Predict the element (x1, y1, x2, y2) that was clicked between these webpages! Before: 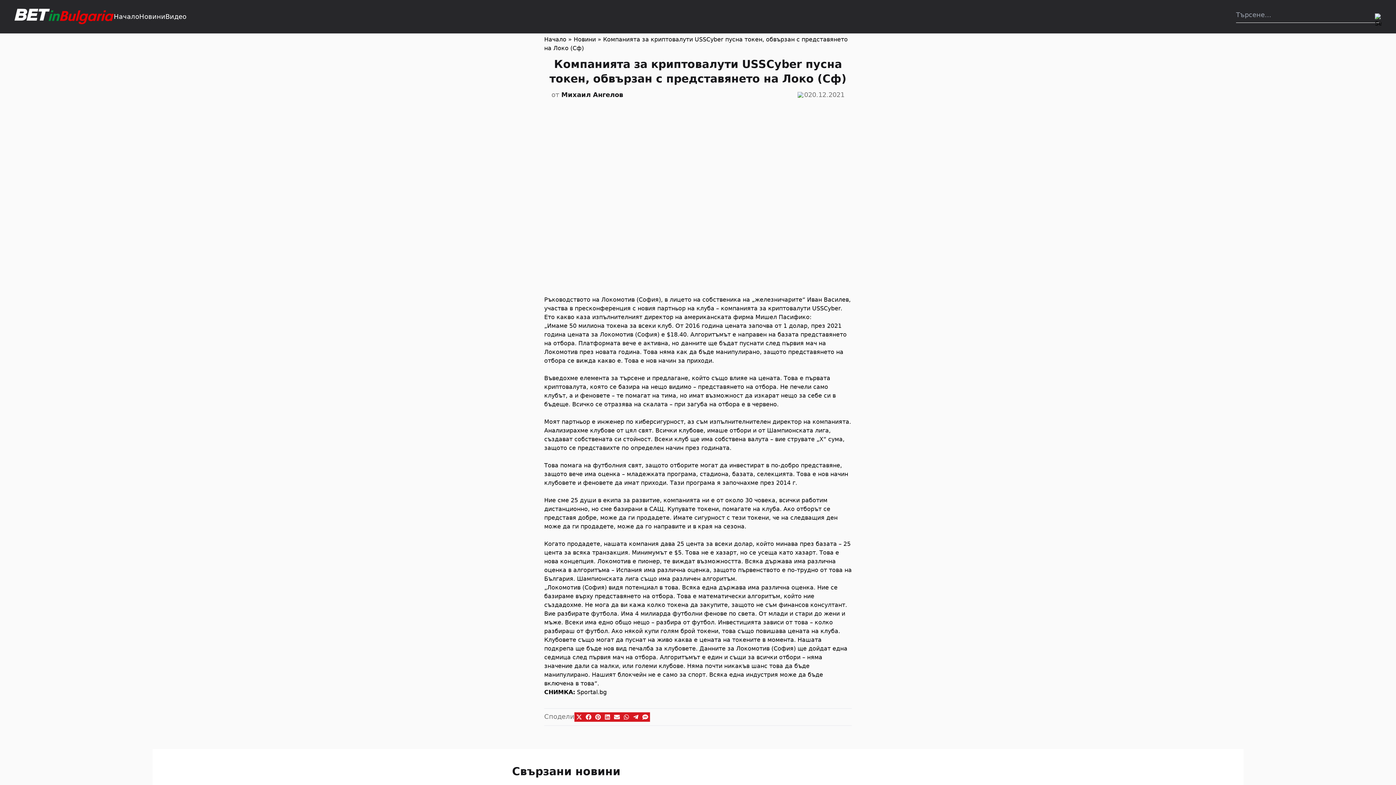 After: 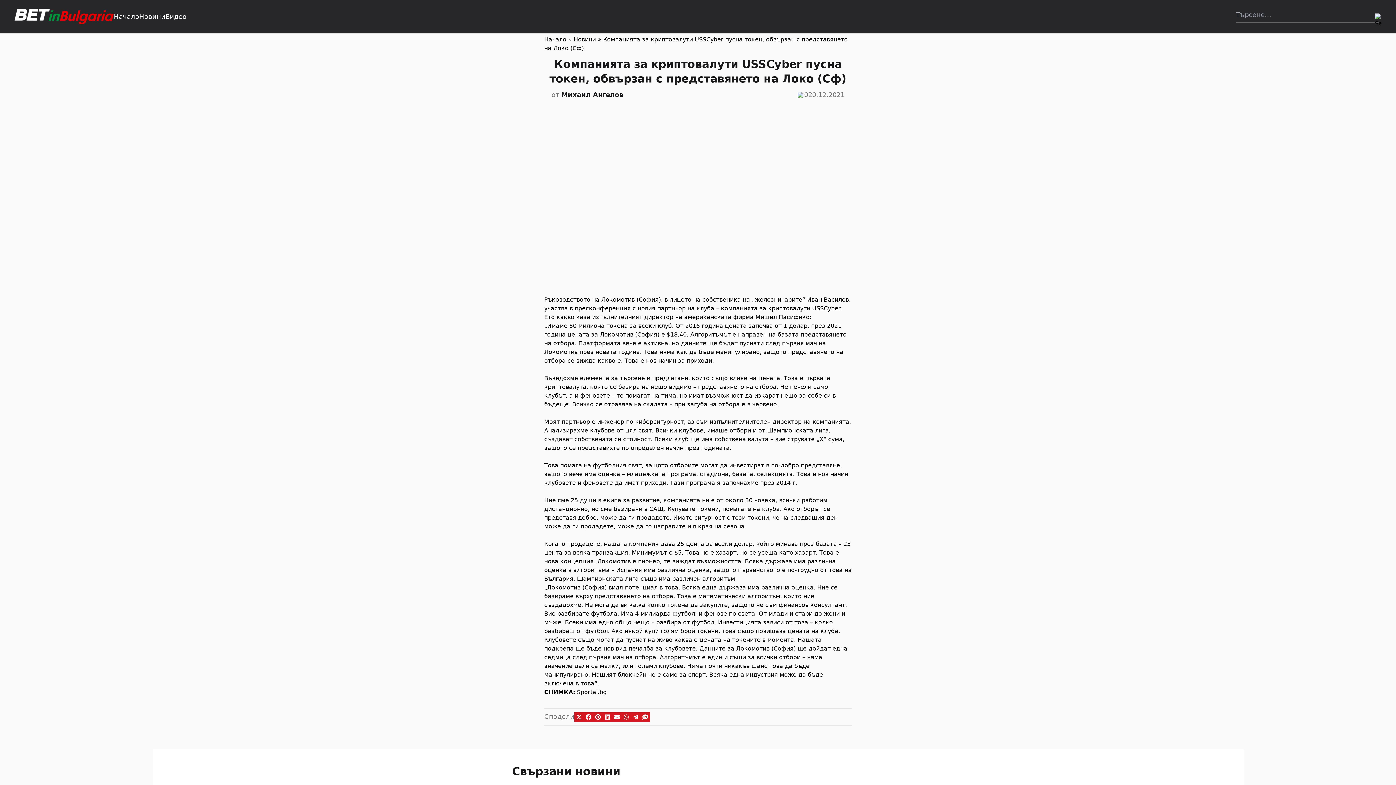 Action: bbox: (612, 712, 621, 722)